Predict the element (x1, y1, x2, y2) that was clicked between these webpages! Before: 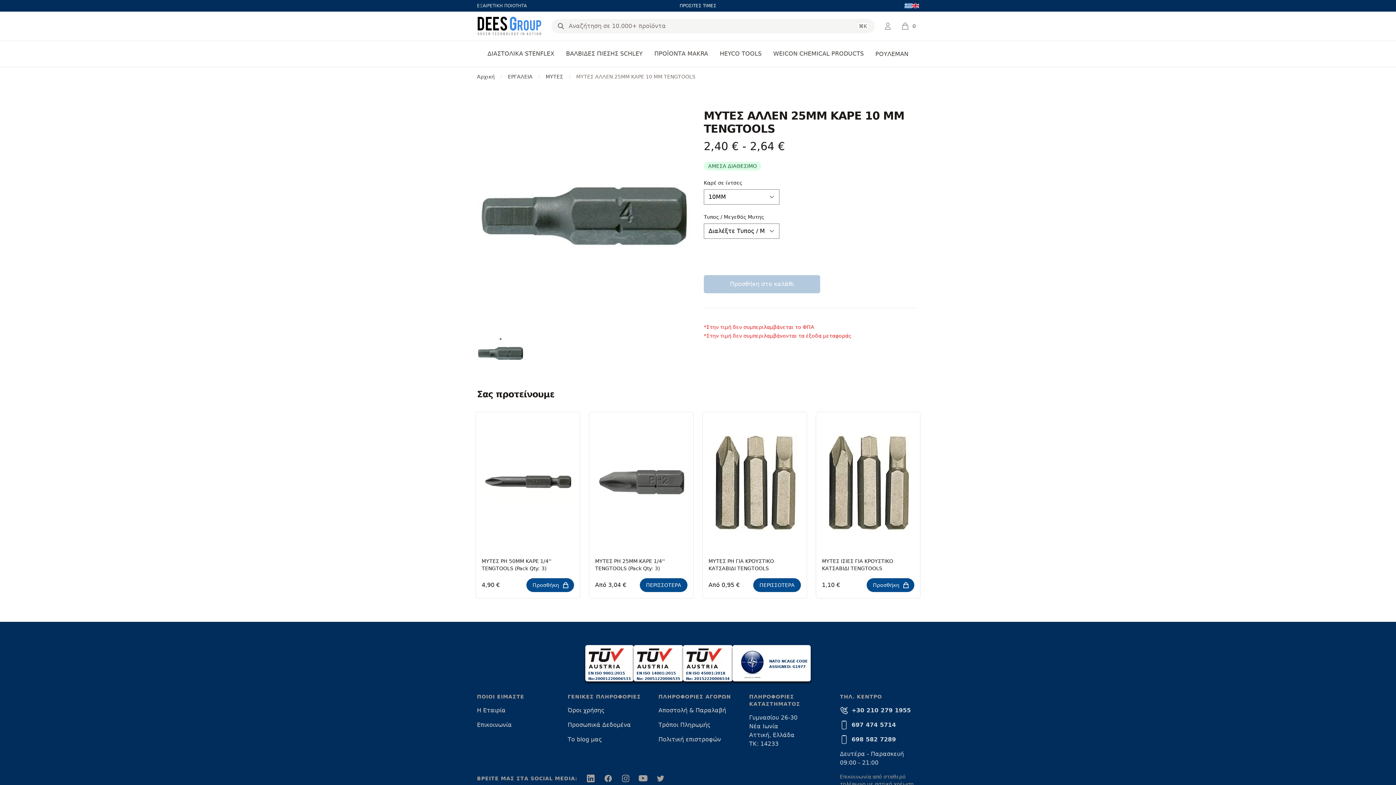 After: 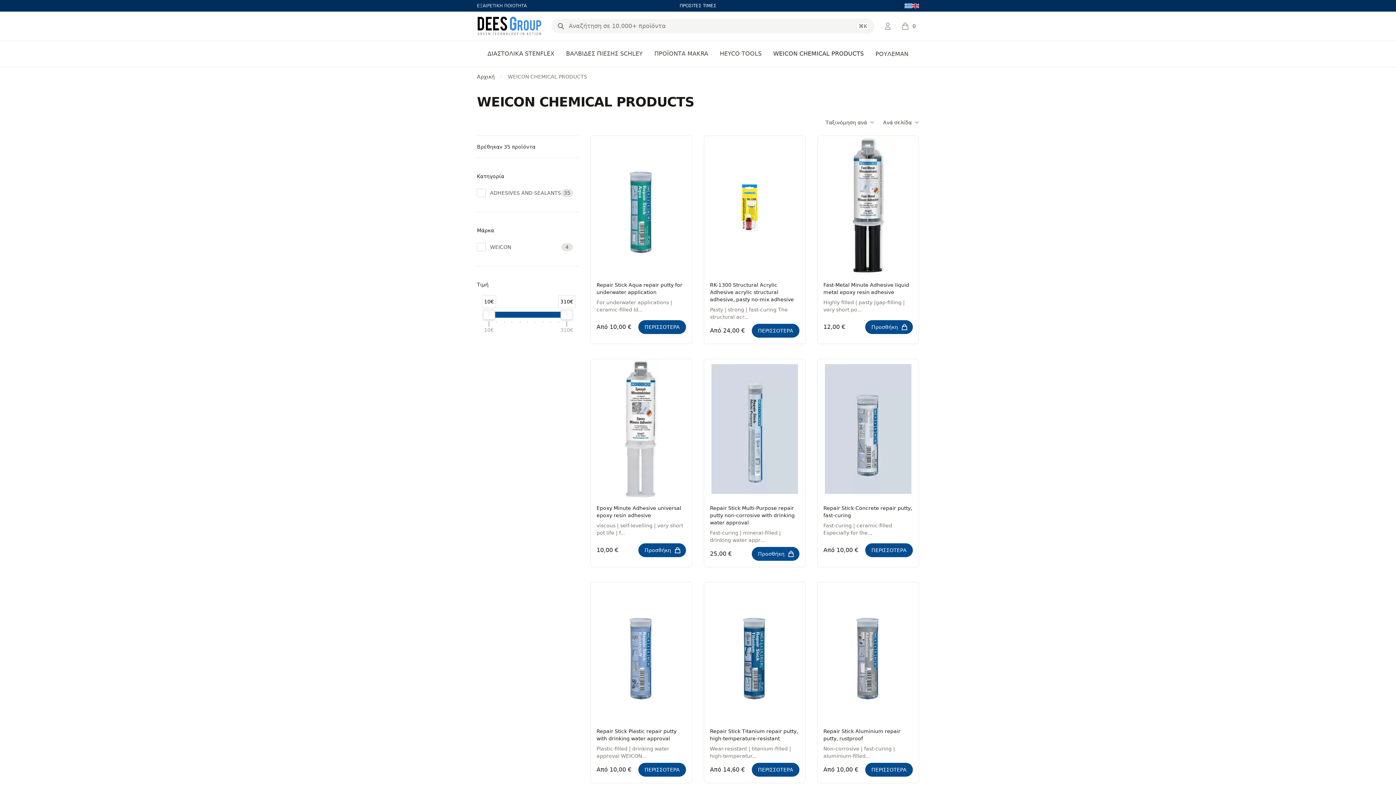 Action: label: WEICON CHEMICAL PRODUCTS bbox: (773, 41, 864, 67)